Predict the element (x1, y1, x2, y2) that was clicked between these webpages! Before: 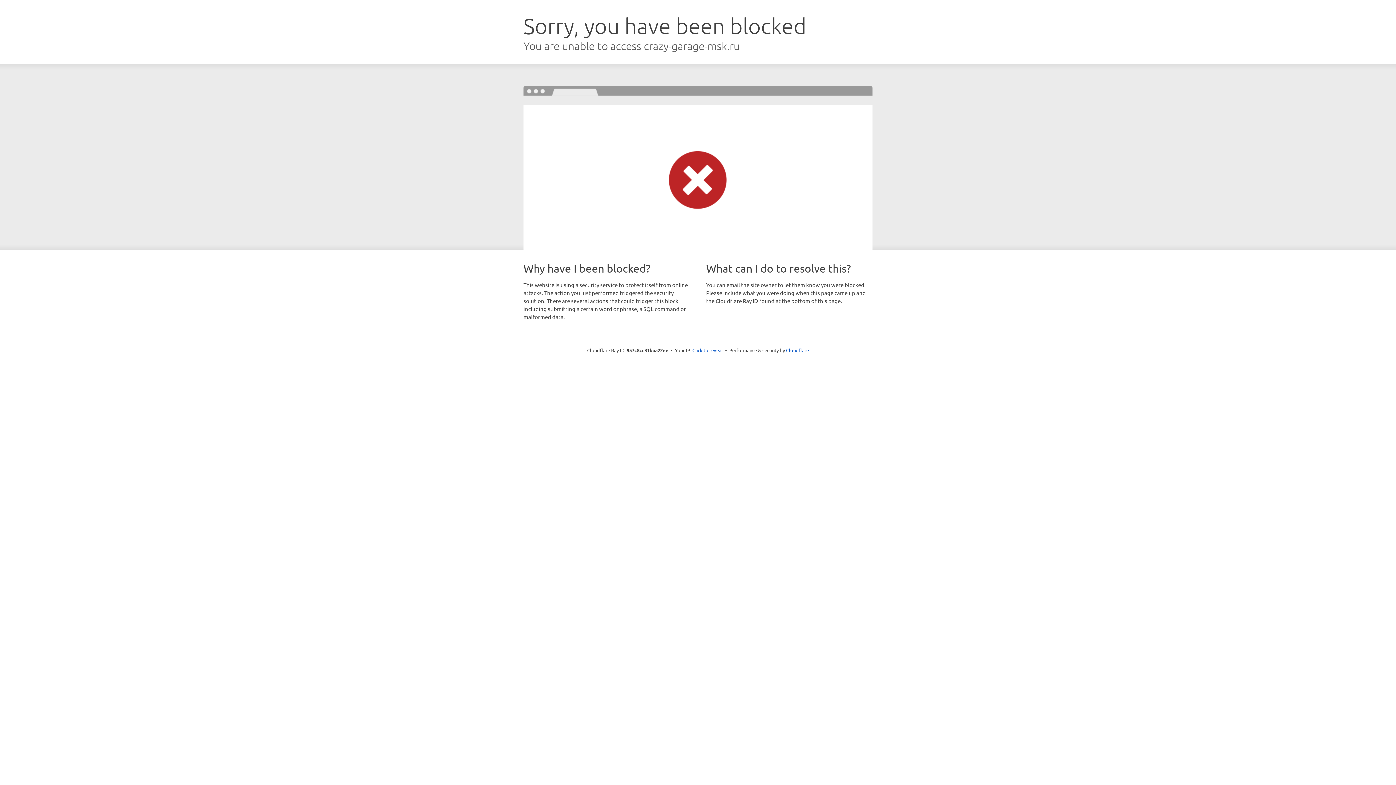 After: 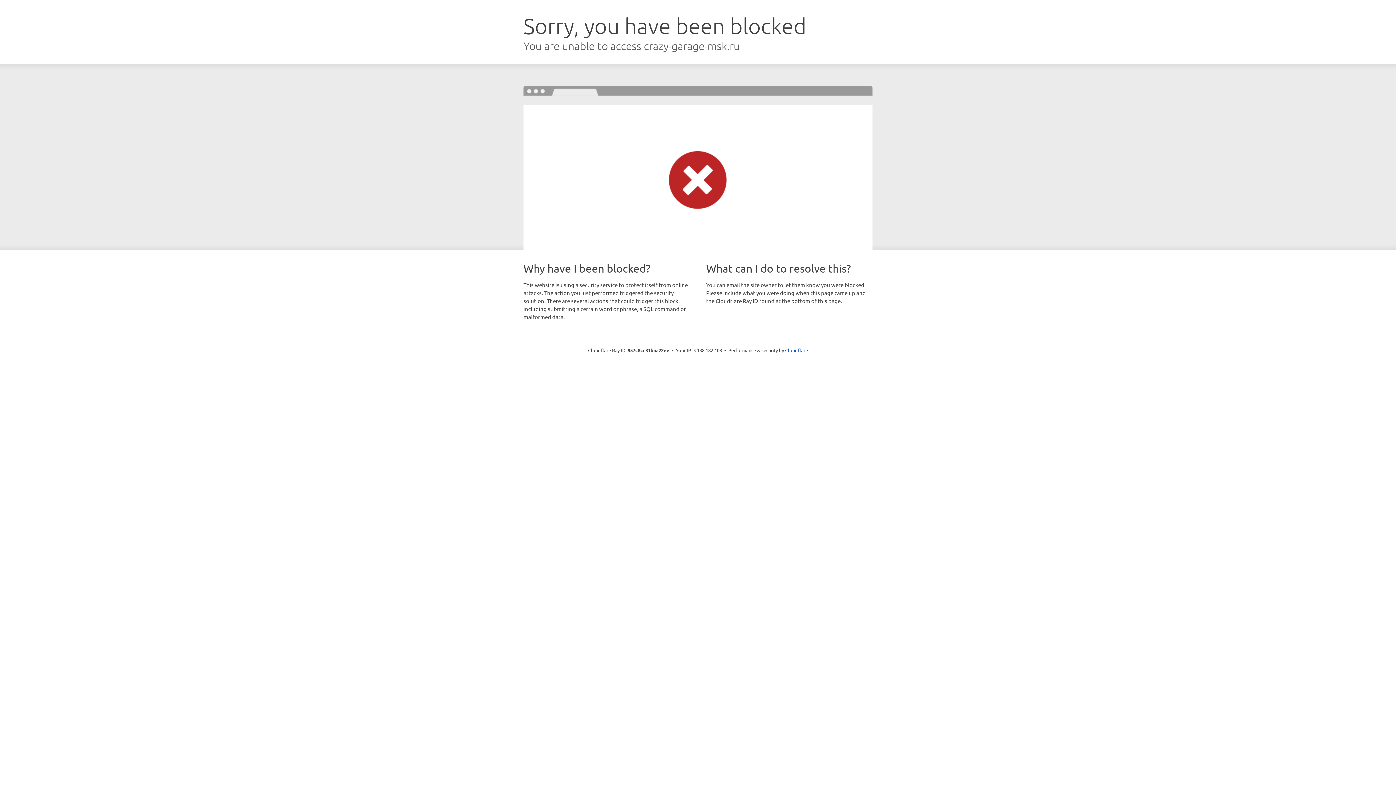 Action: bbox: (692, 346, 723, 353) label: Click to reveal